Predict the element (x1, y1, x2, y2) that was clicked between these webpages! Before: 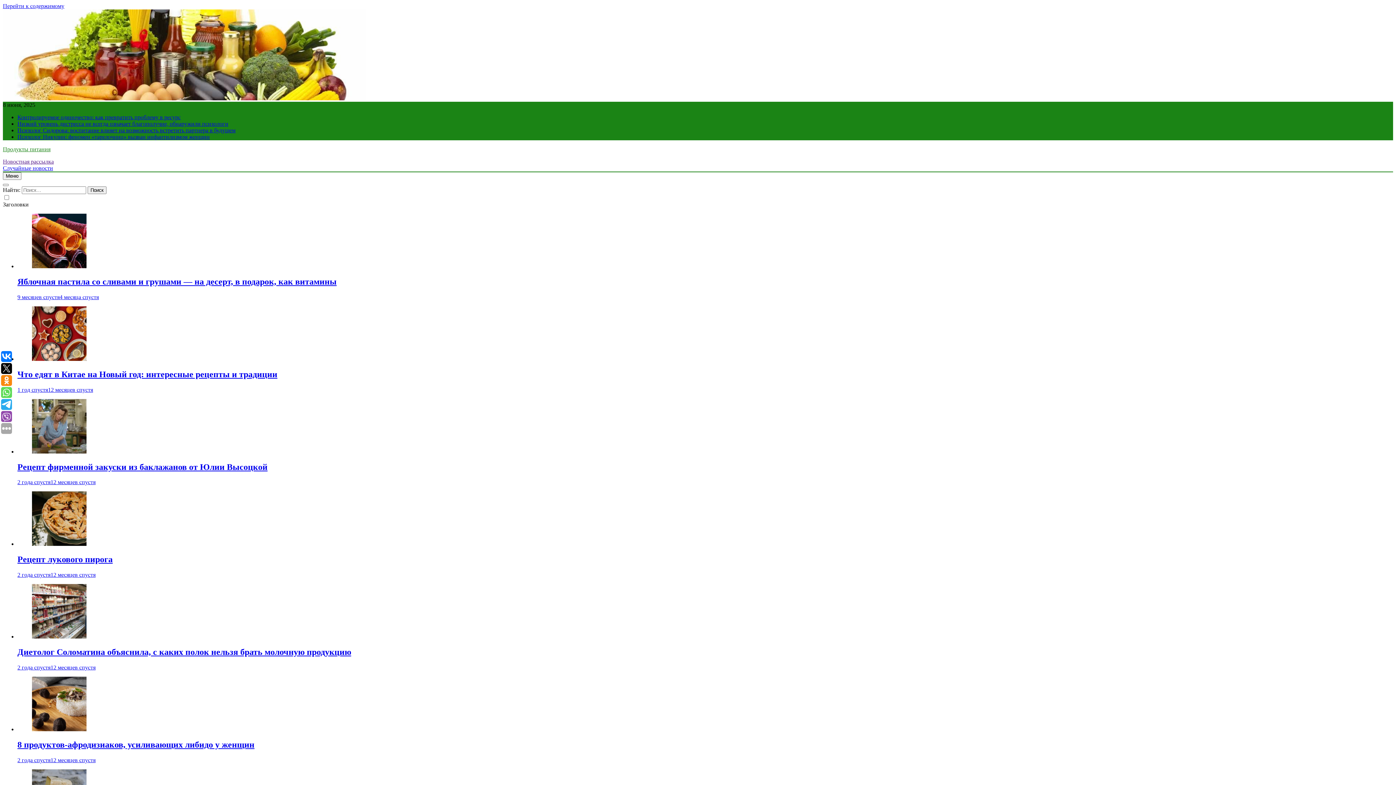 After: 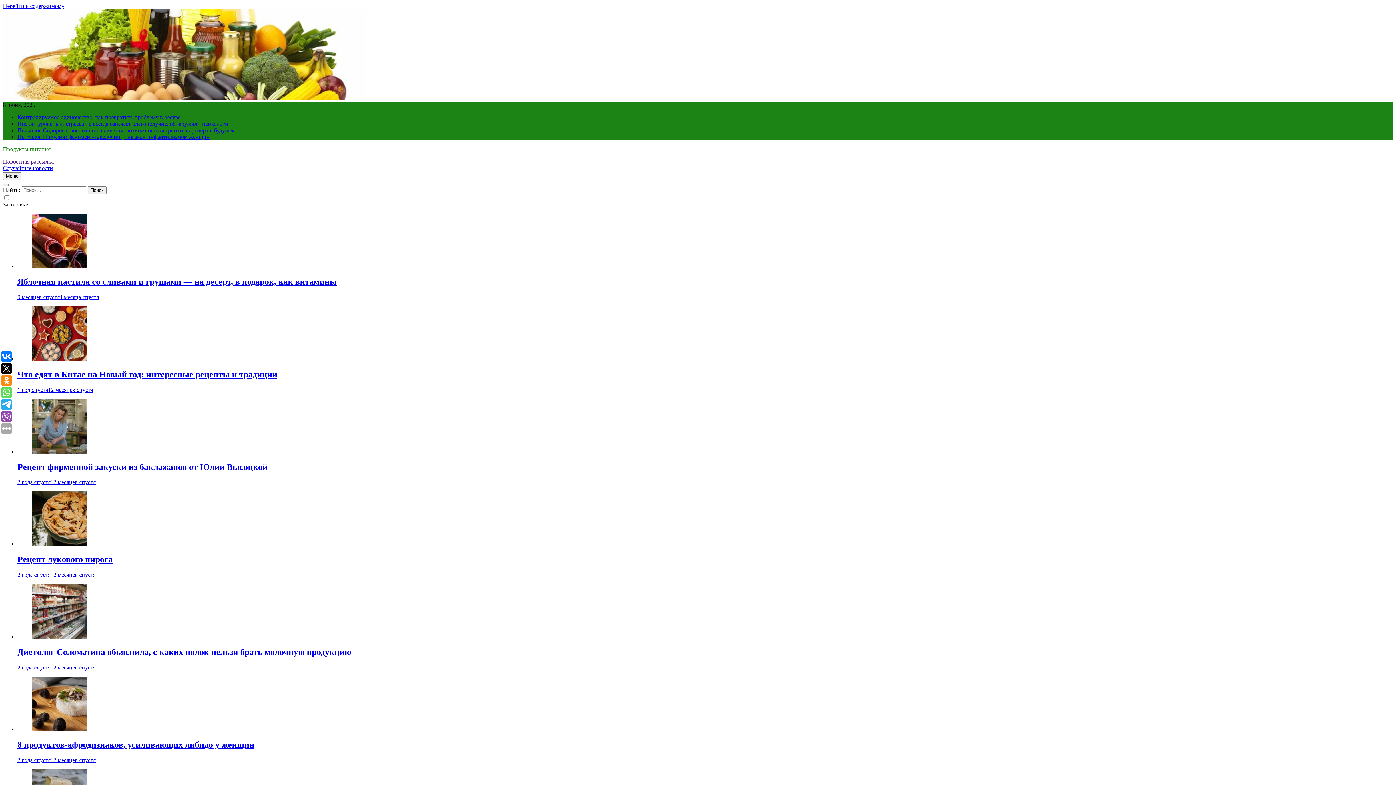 Action: bbox: (17, 572, 95, 578) label: 2 года спустя12 месяцев спустя